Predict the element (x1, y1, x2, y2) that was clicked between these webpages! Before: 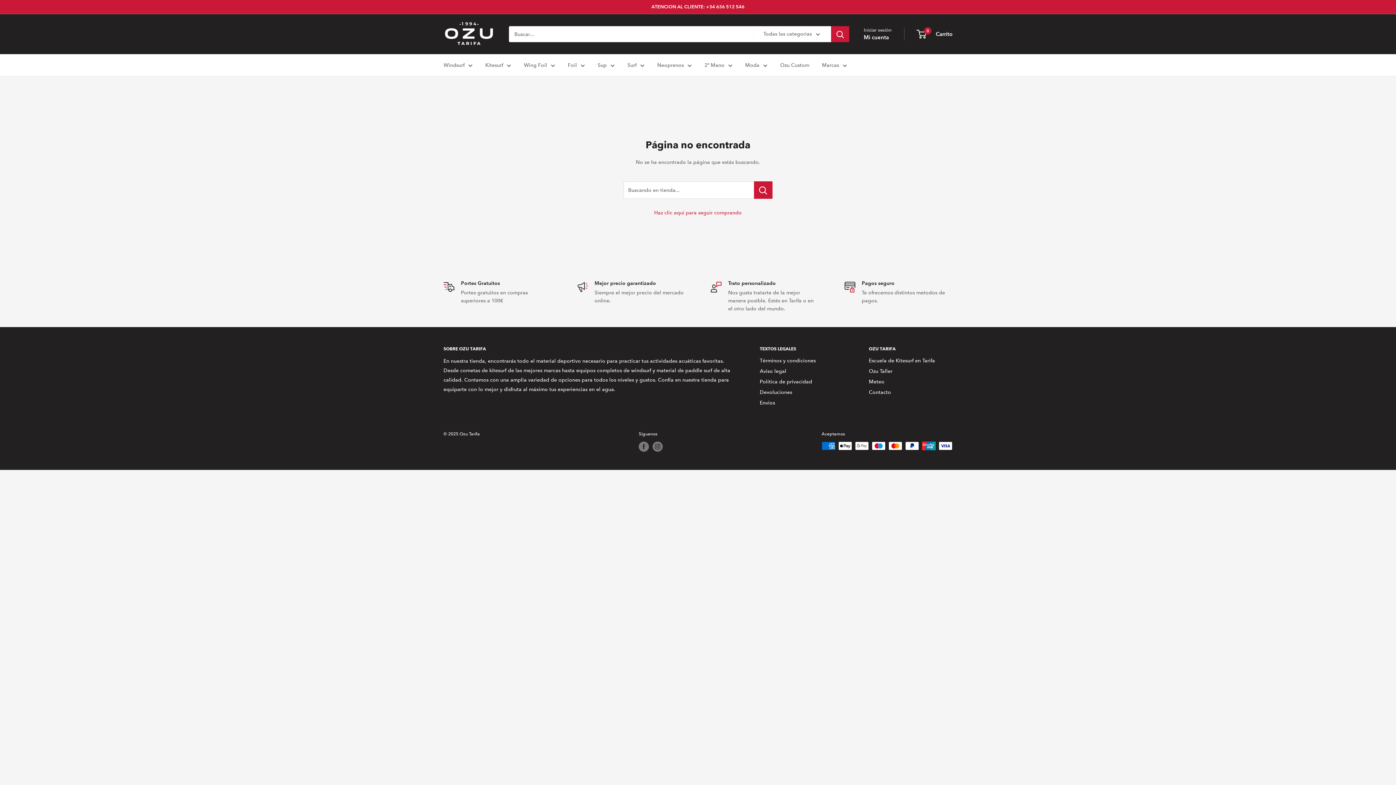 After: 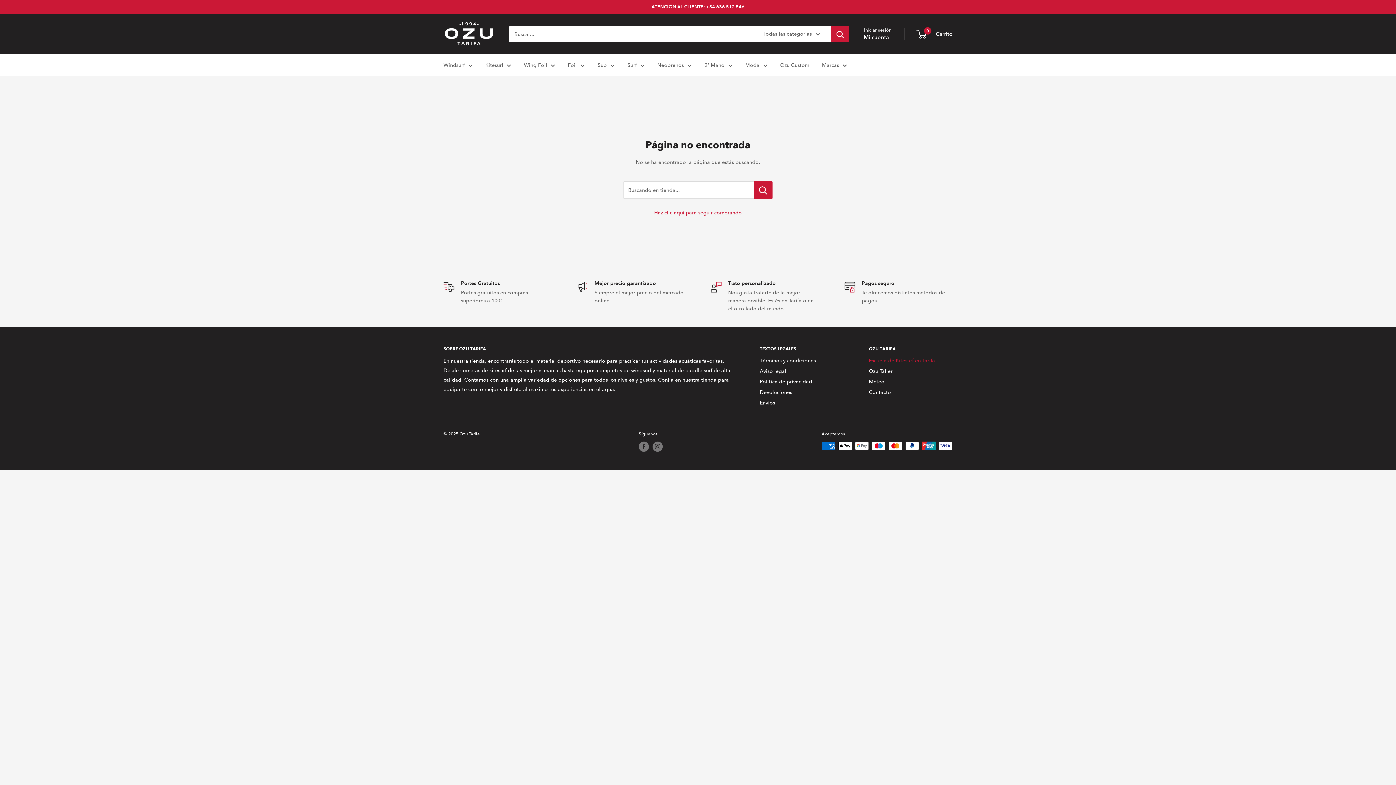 Action: bbox: (869, 355, 952, 366) label: Escuela de Kitesurf en Tarifa